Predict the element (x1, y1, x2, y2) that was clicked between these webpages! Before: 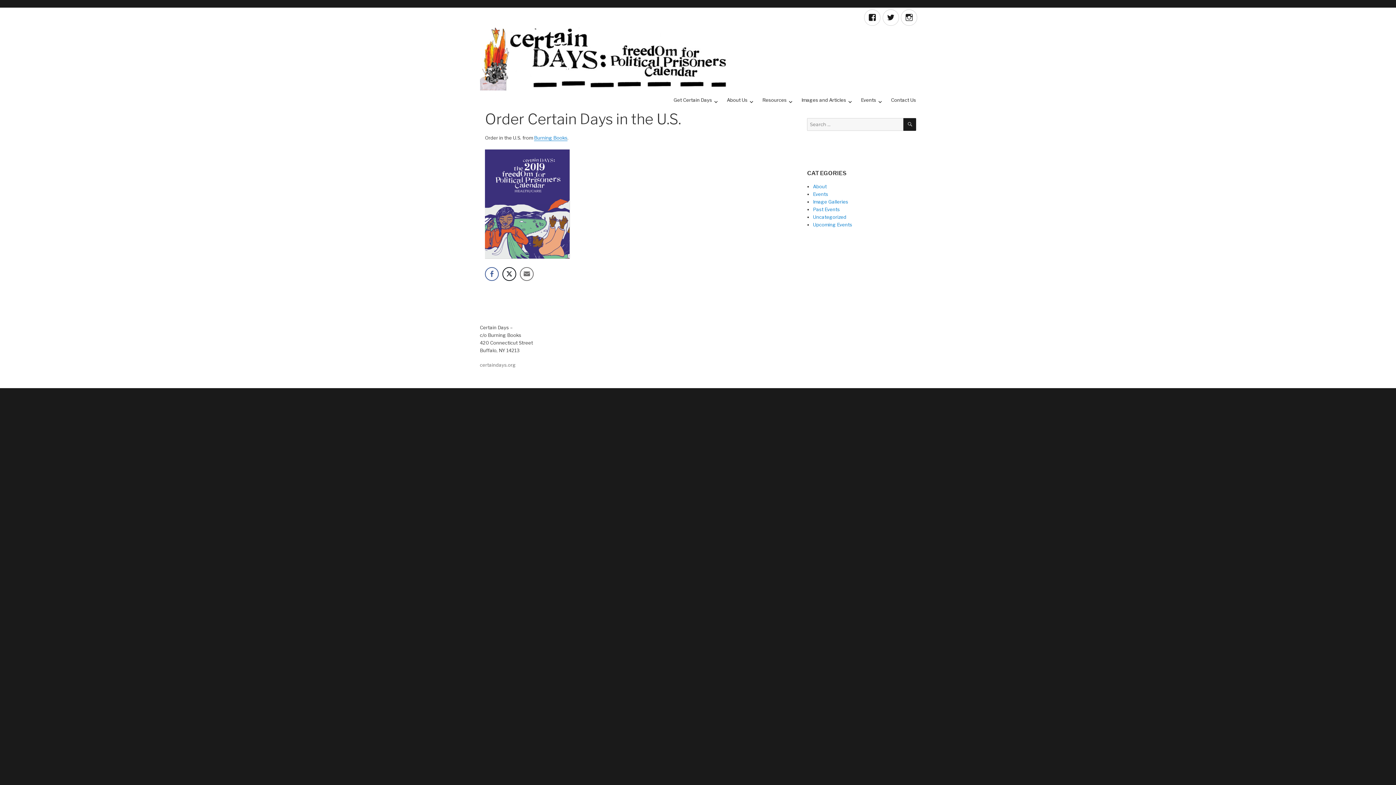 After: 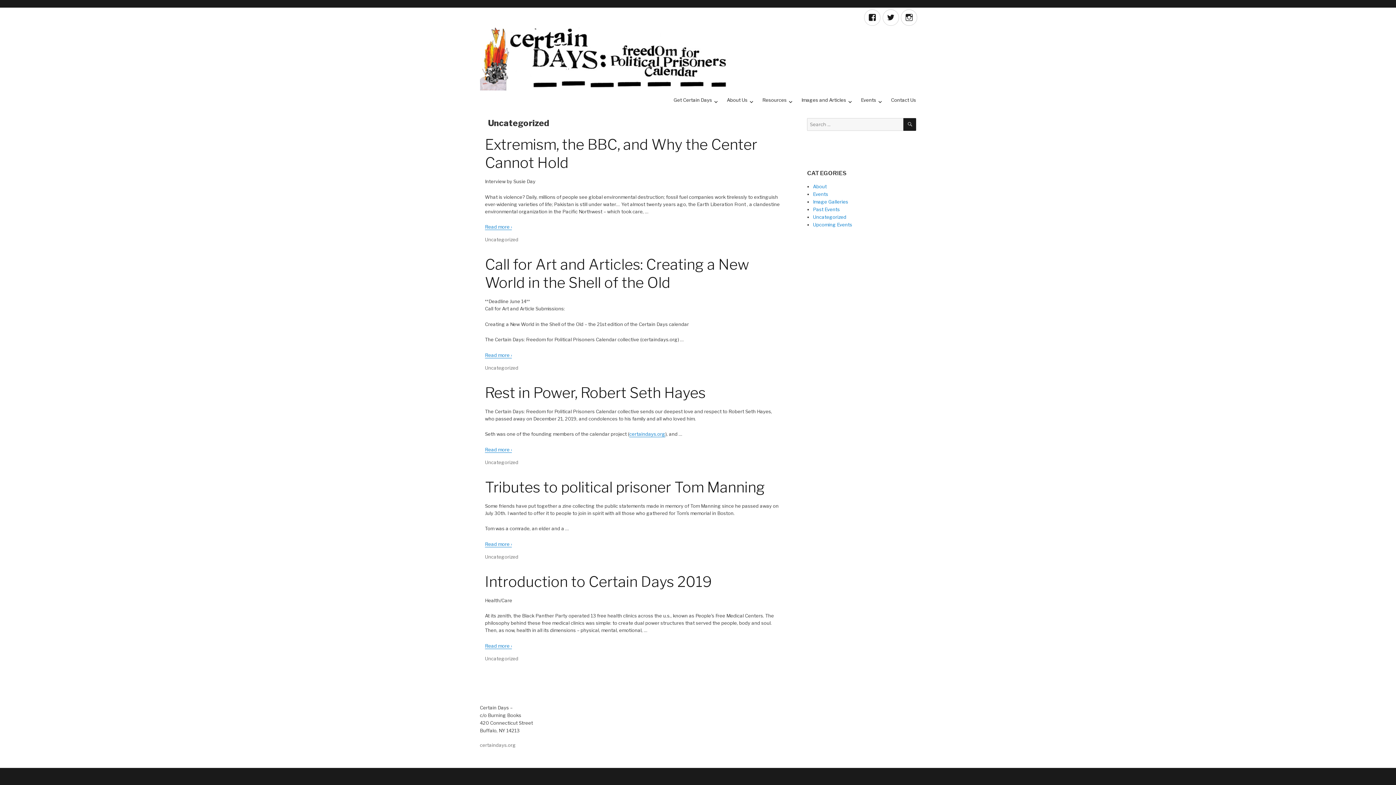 Action: bbox: (813, 214, 846, 219) label: Uncategorized